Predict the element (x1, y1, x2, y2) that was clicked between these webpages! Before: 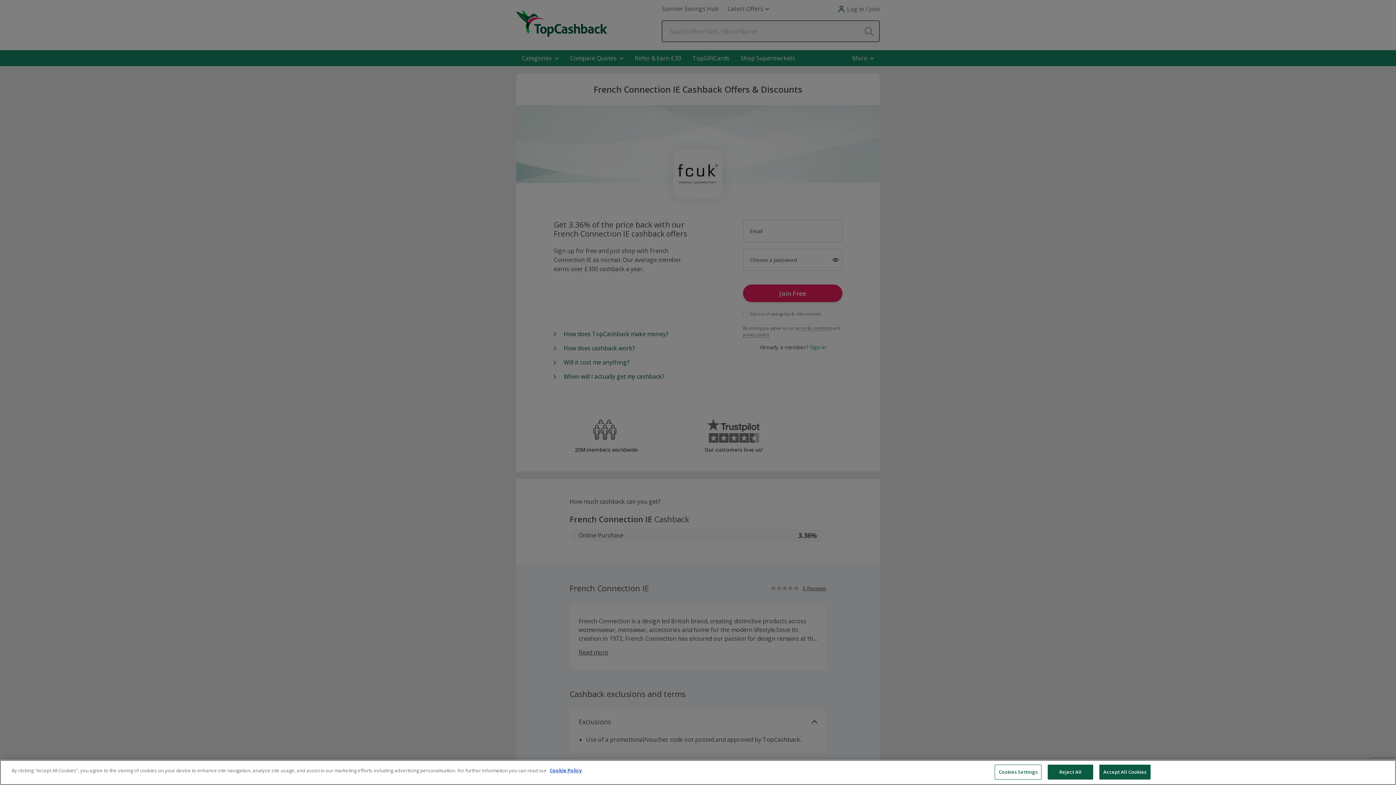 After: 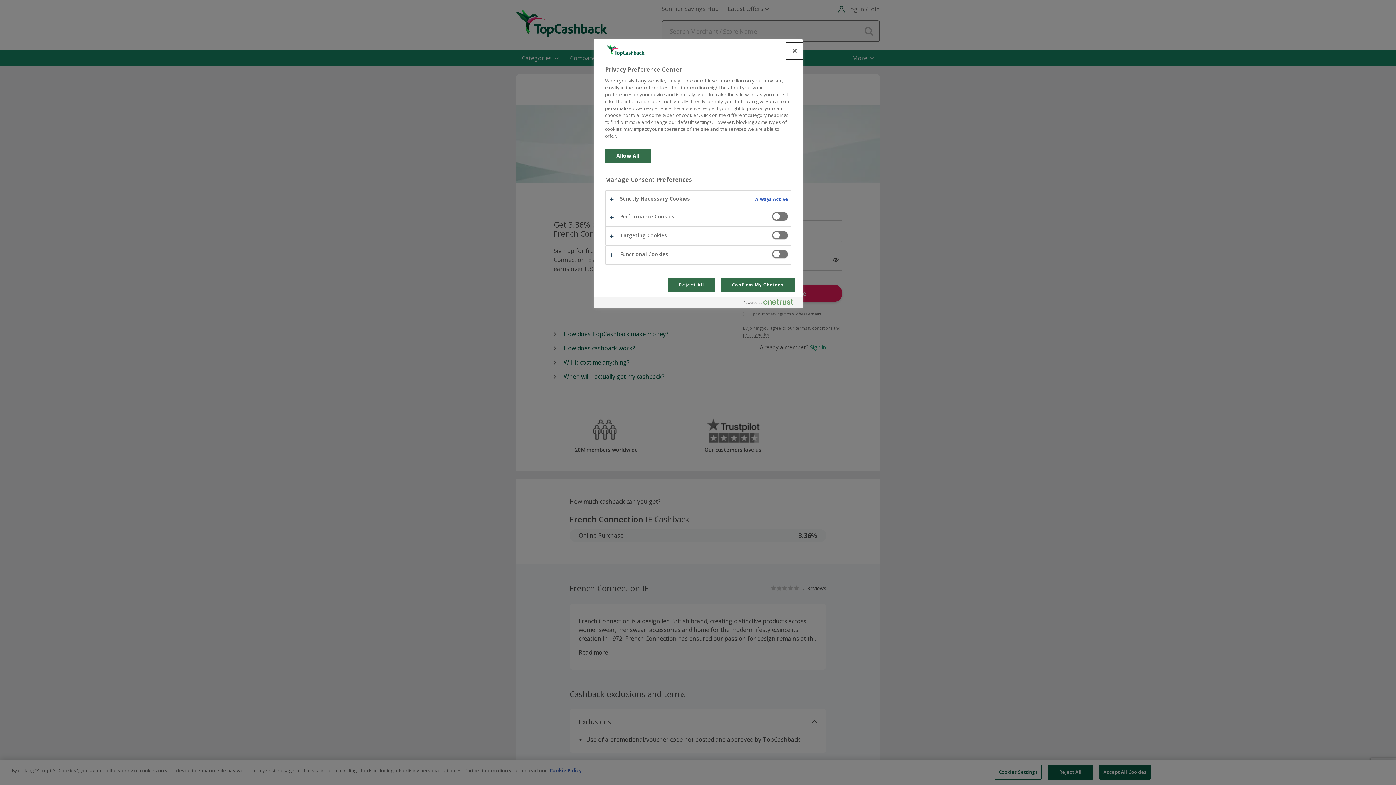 Action: label: Cookies Settings bbox: (994, 765, 1041, 780)